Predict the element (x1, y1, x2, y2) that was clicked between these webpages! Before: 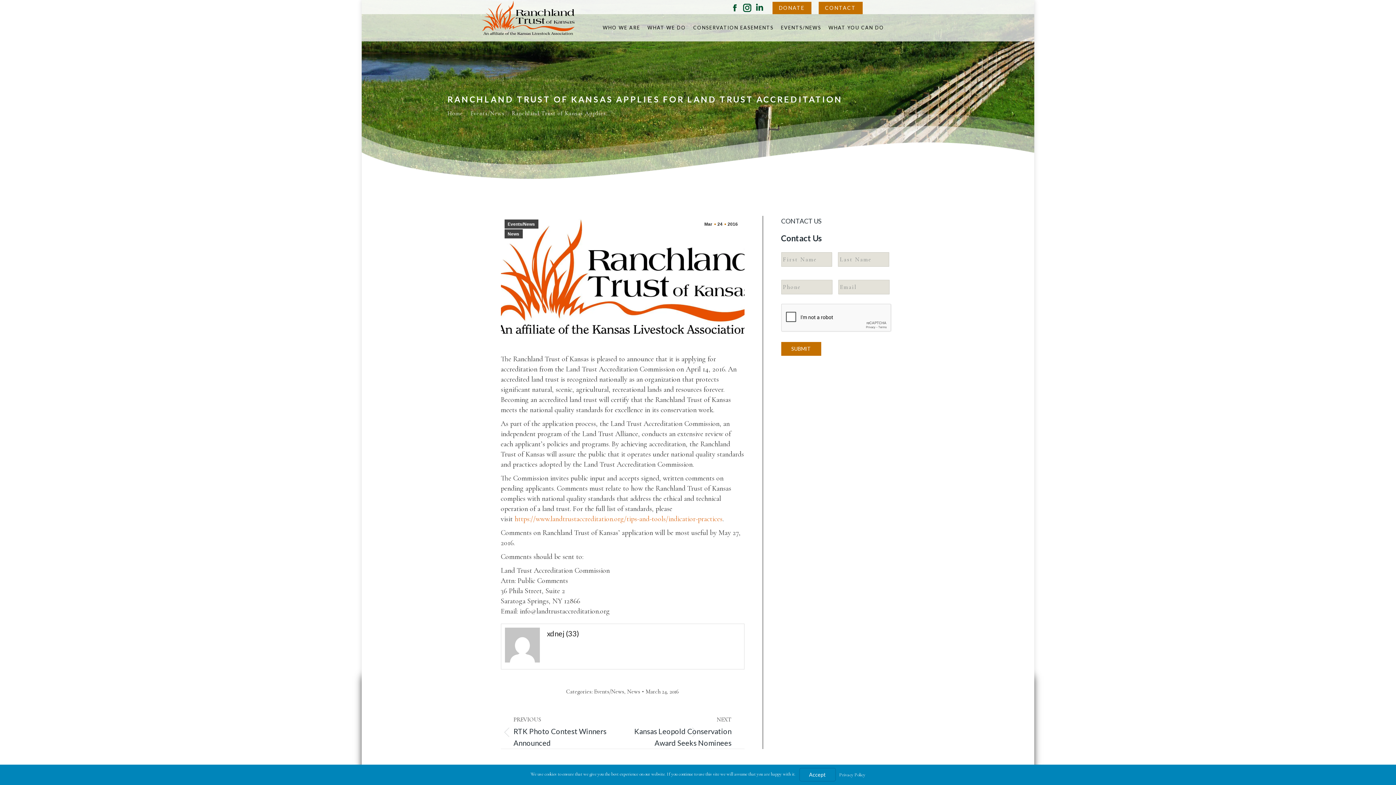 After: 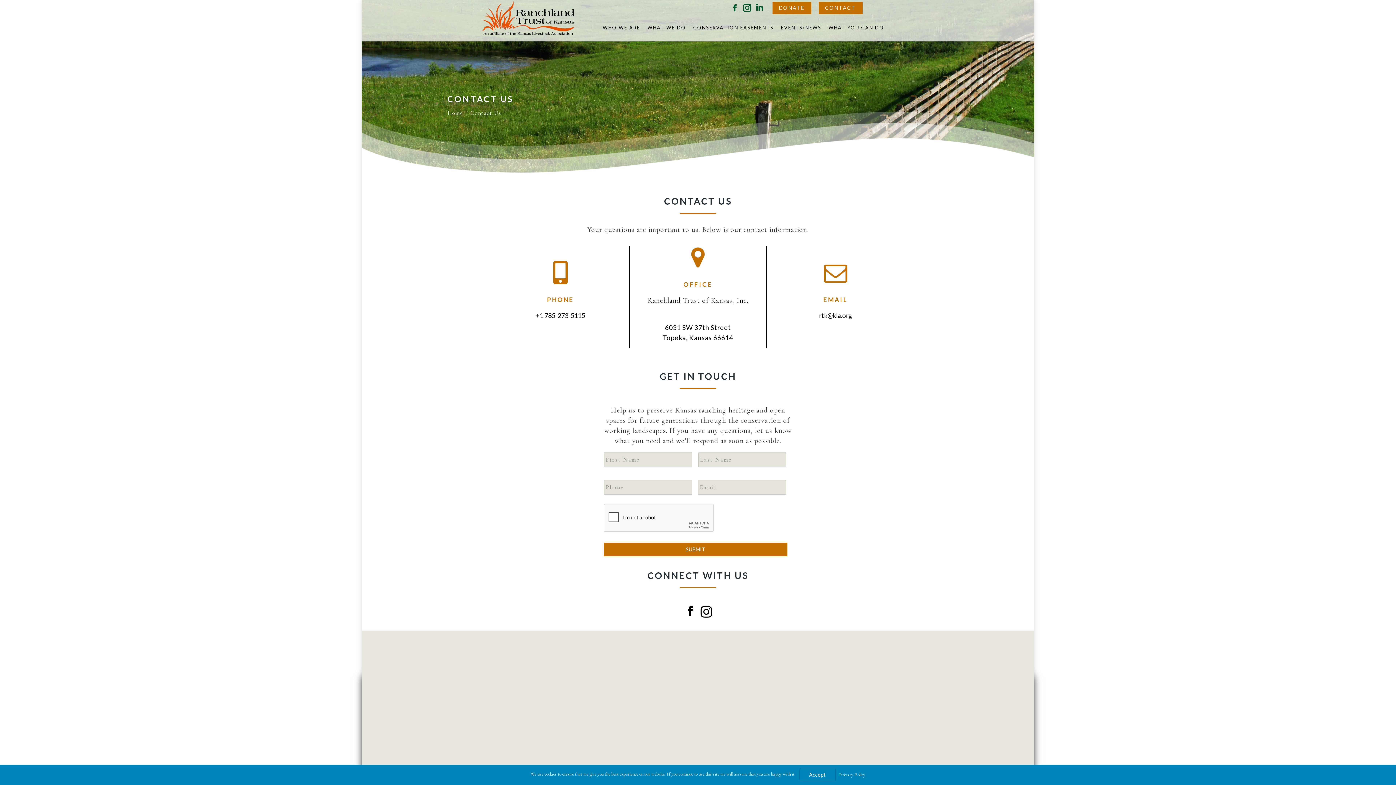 Action: bbox: (818, 1, 862, 14) label: CONTACT